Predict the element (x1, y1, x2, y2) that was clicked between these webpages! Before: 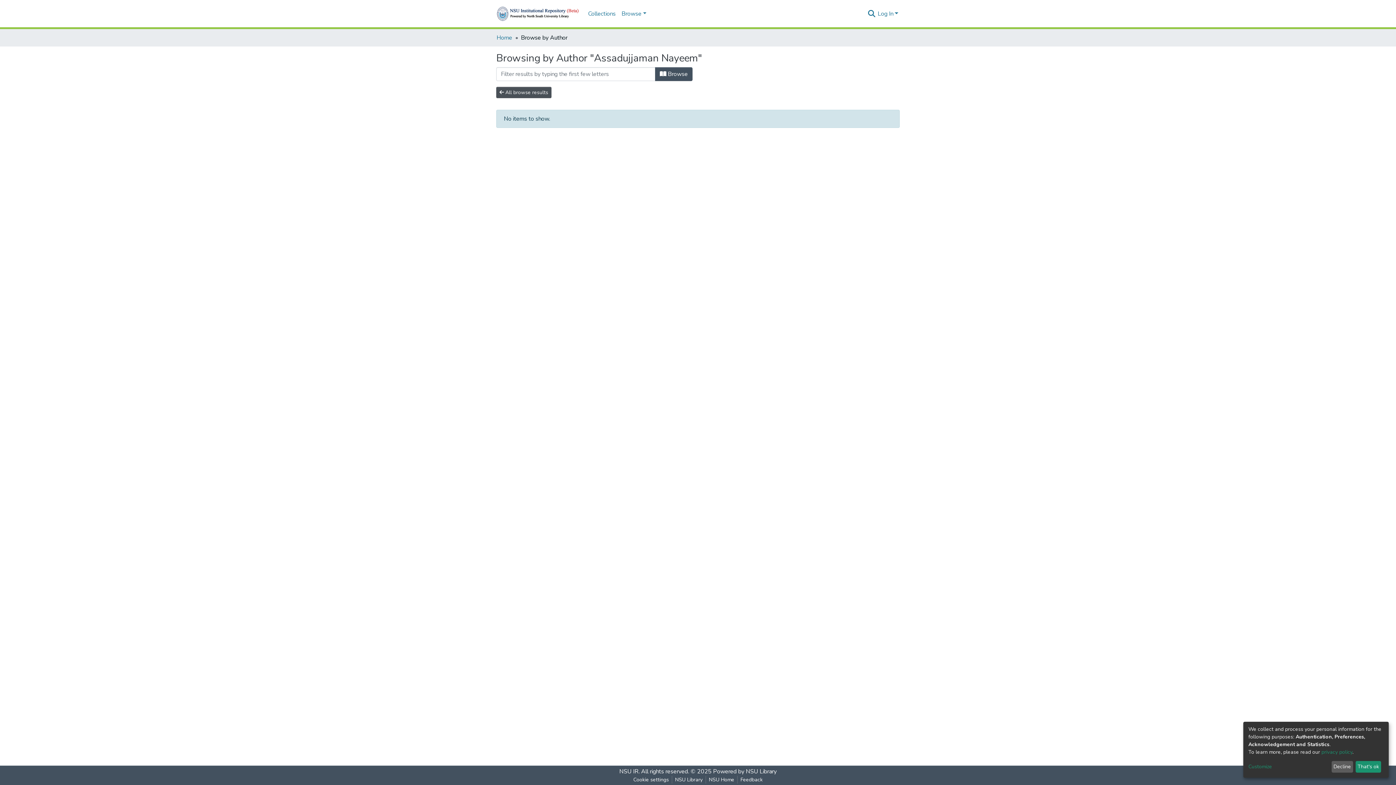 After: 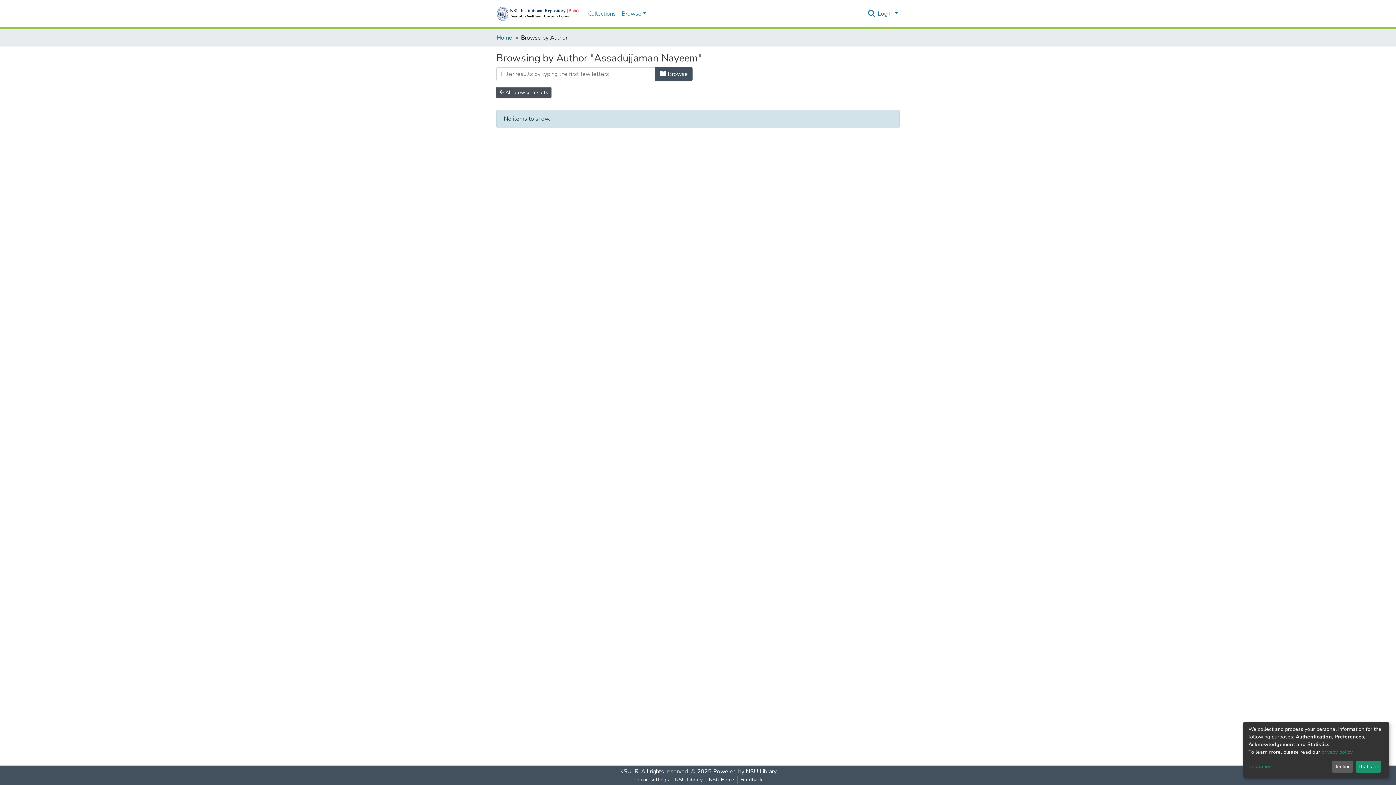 Action: label: Cookie settings bbox: (630, 776, 672, 784)